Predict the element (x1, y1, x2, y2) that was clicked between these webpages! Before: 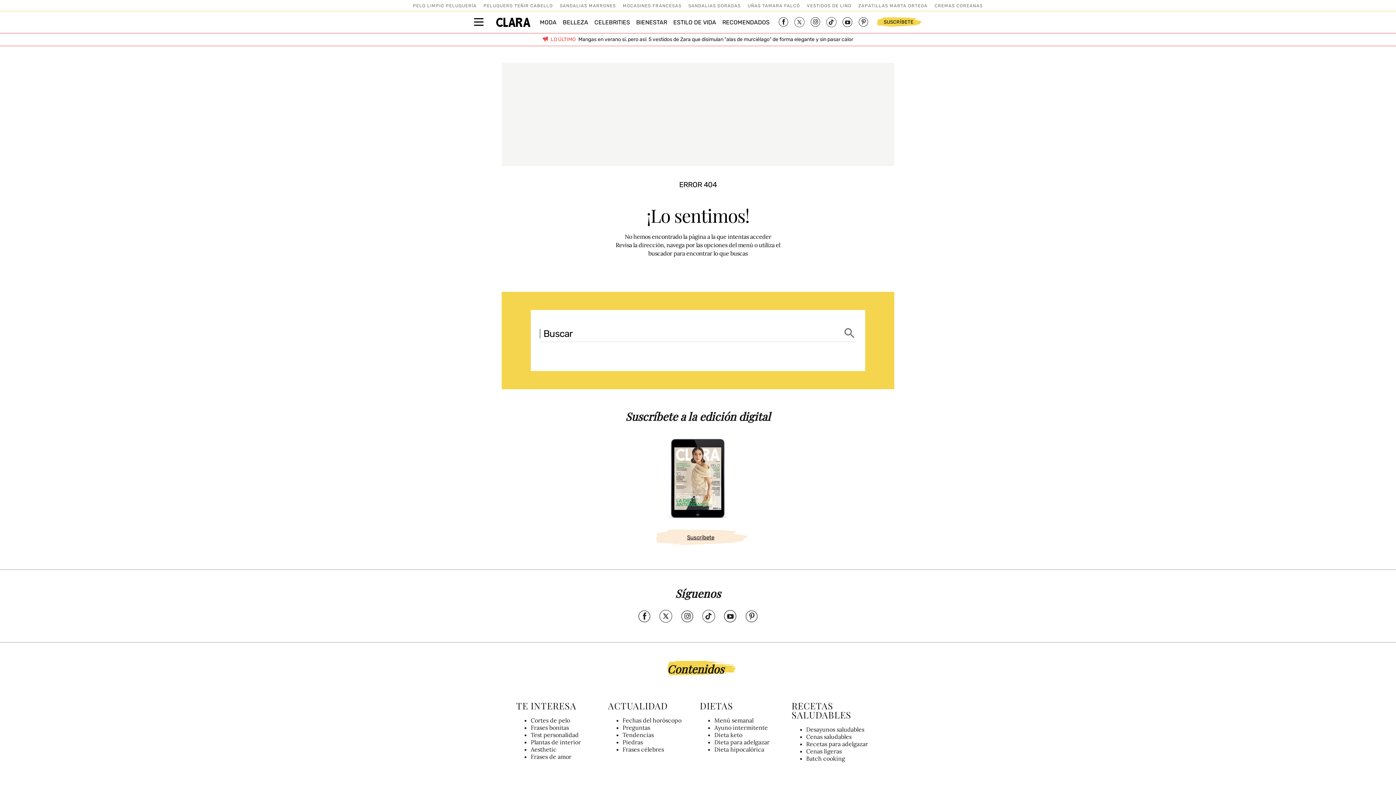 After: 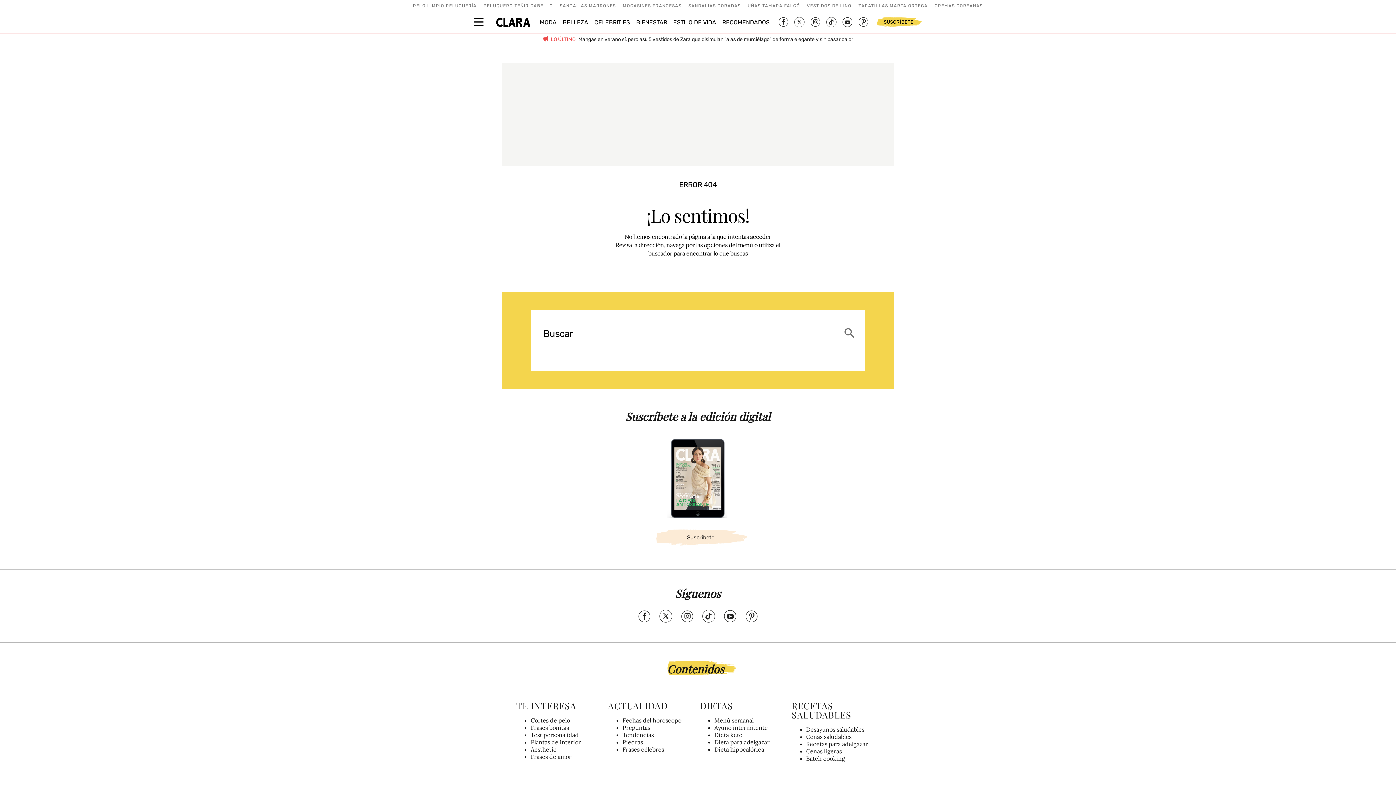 Action: bbox: (688, 3, 740, 8) label: SANDALIAS DORADAS